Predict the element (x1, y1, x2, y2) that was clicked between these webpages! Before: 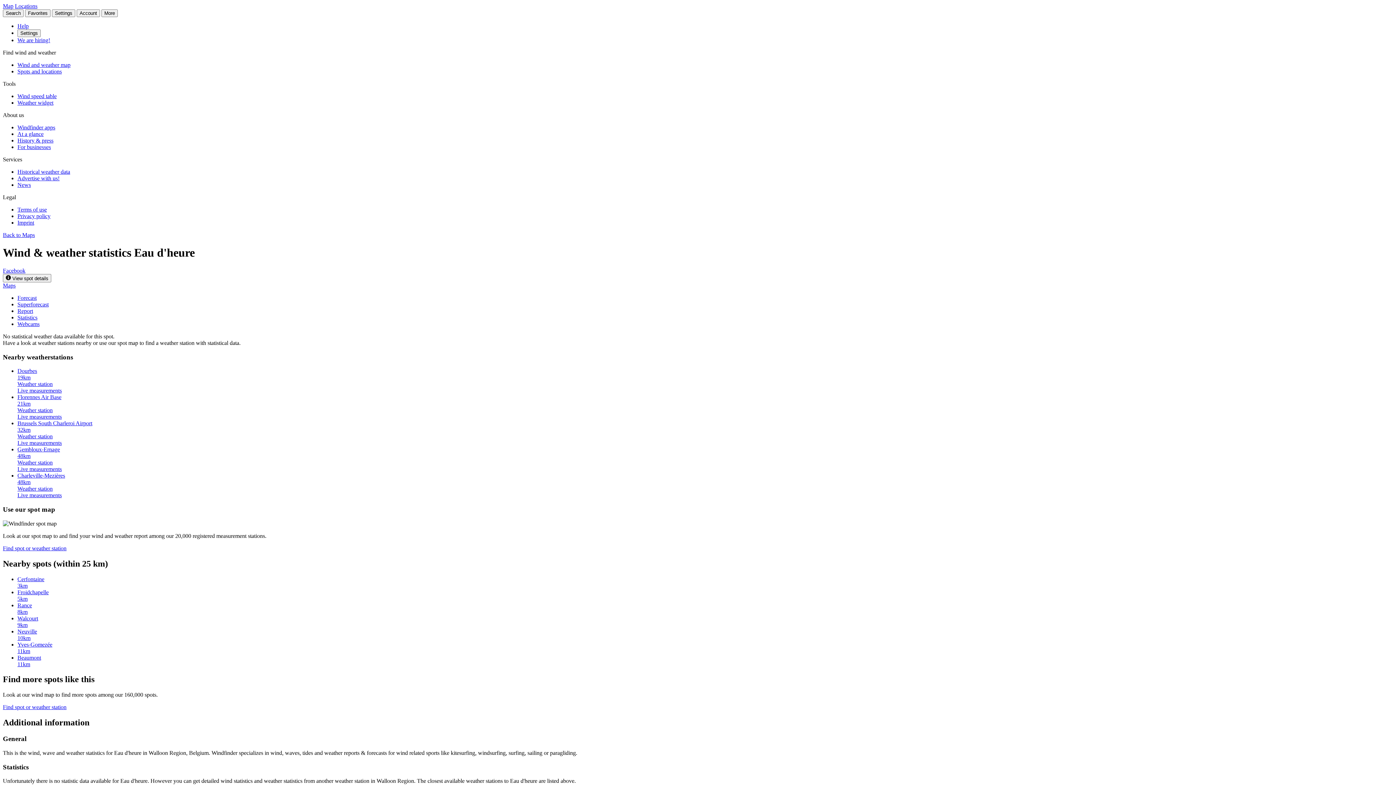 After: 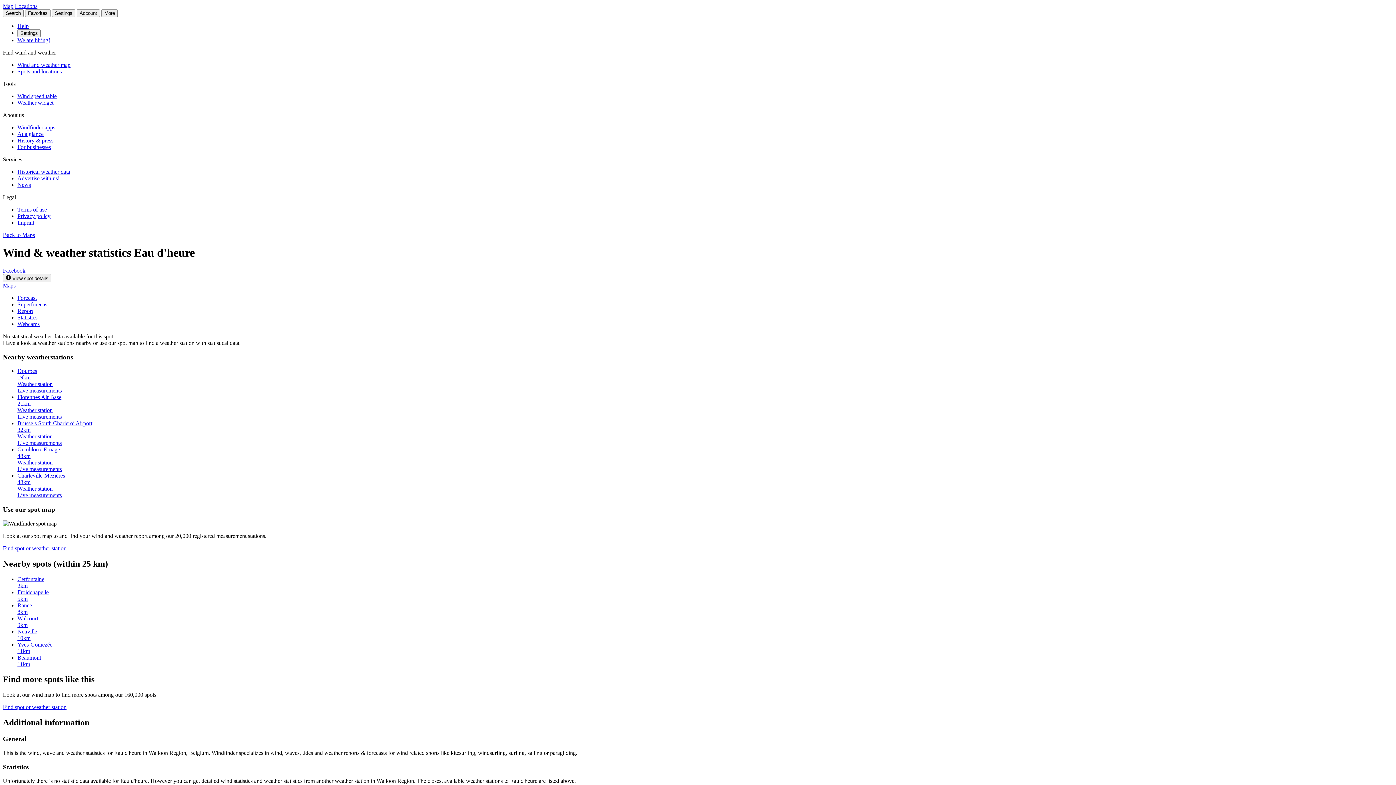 Action: bbox: (17, 314, 37, 320) label: Statistics